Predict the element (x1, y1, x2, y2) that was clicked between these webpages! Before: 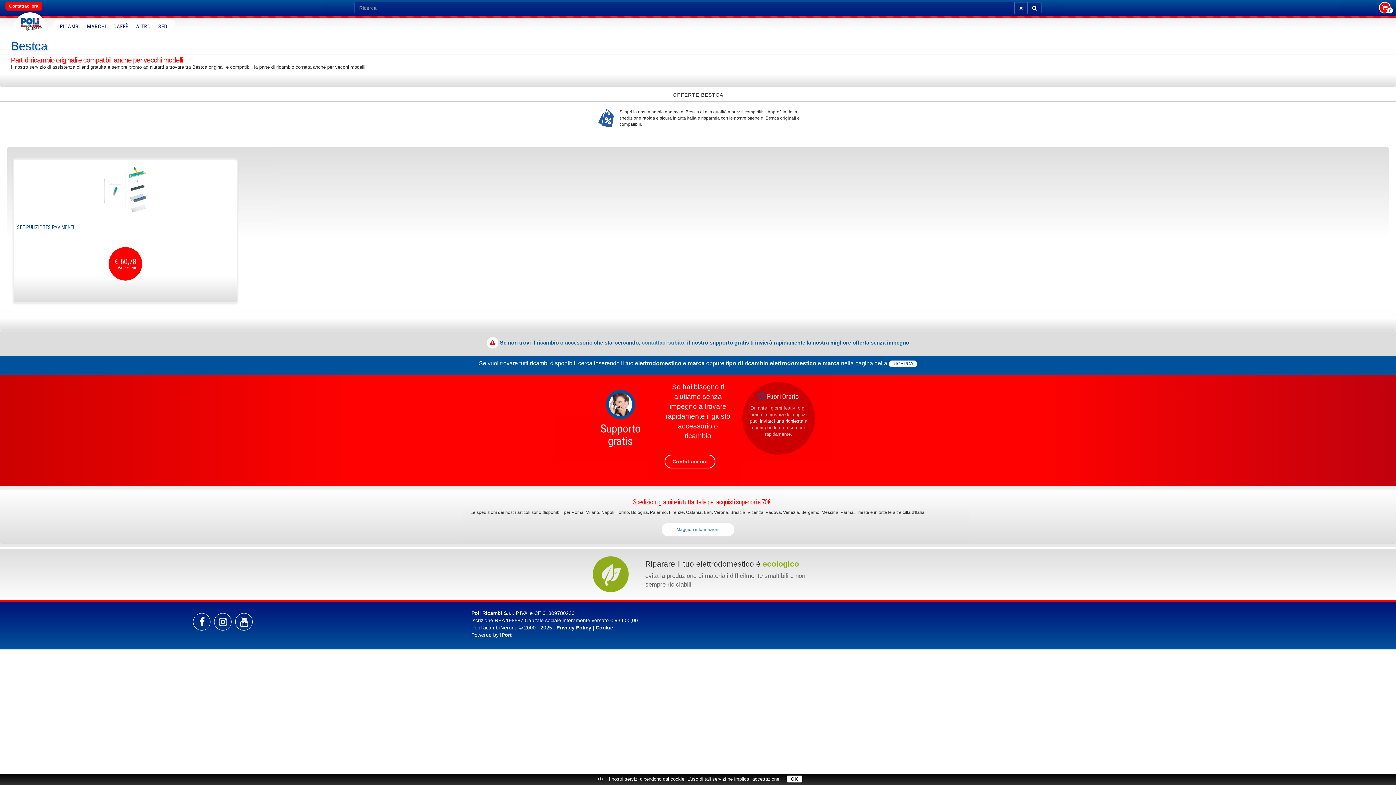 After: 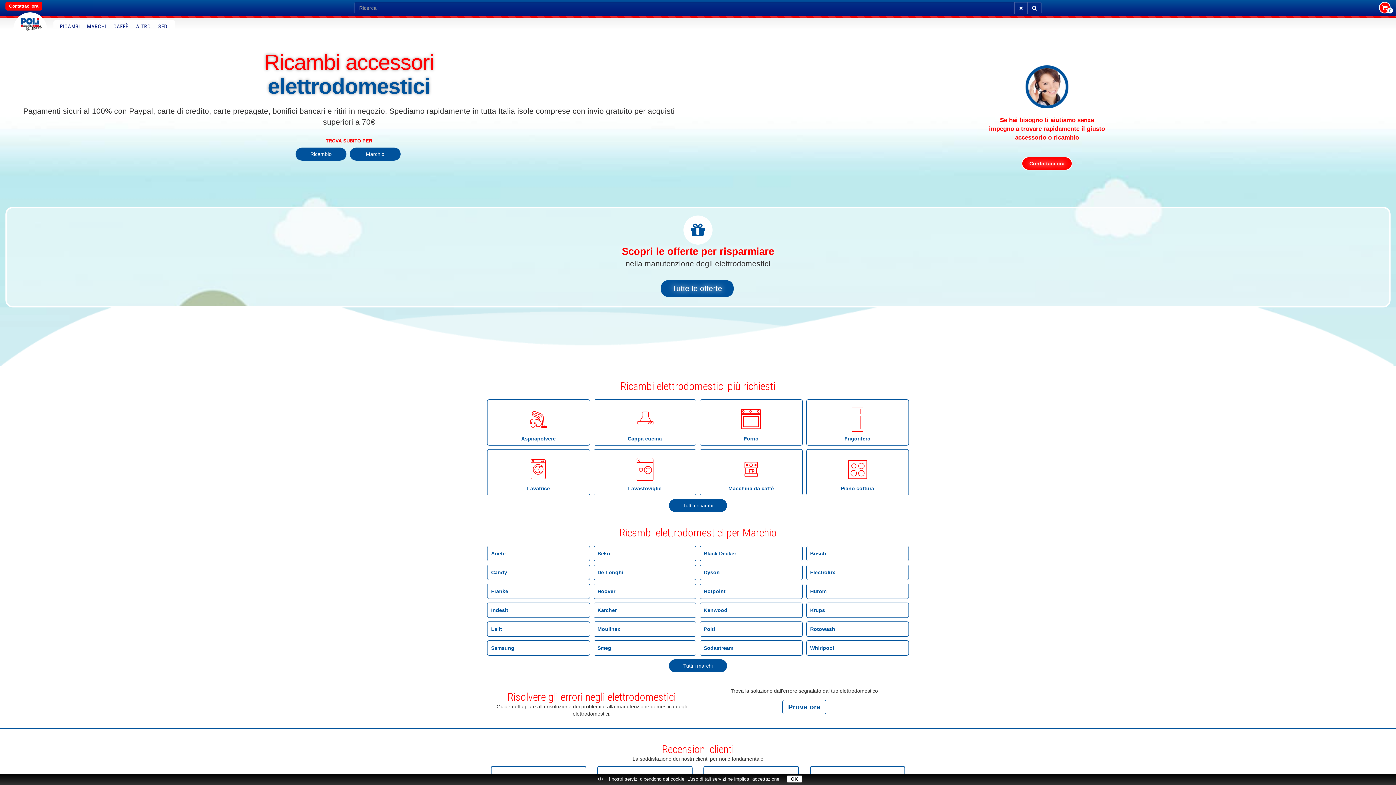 Action: bbox: (13, 12, 46, 32)